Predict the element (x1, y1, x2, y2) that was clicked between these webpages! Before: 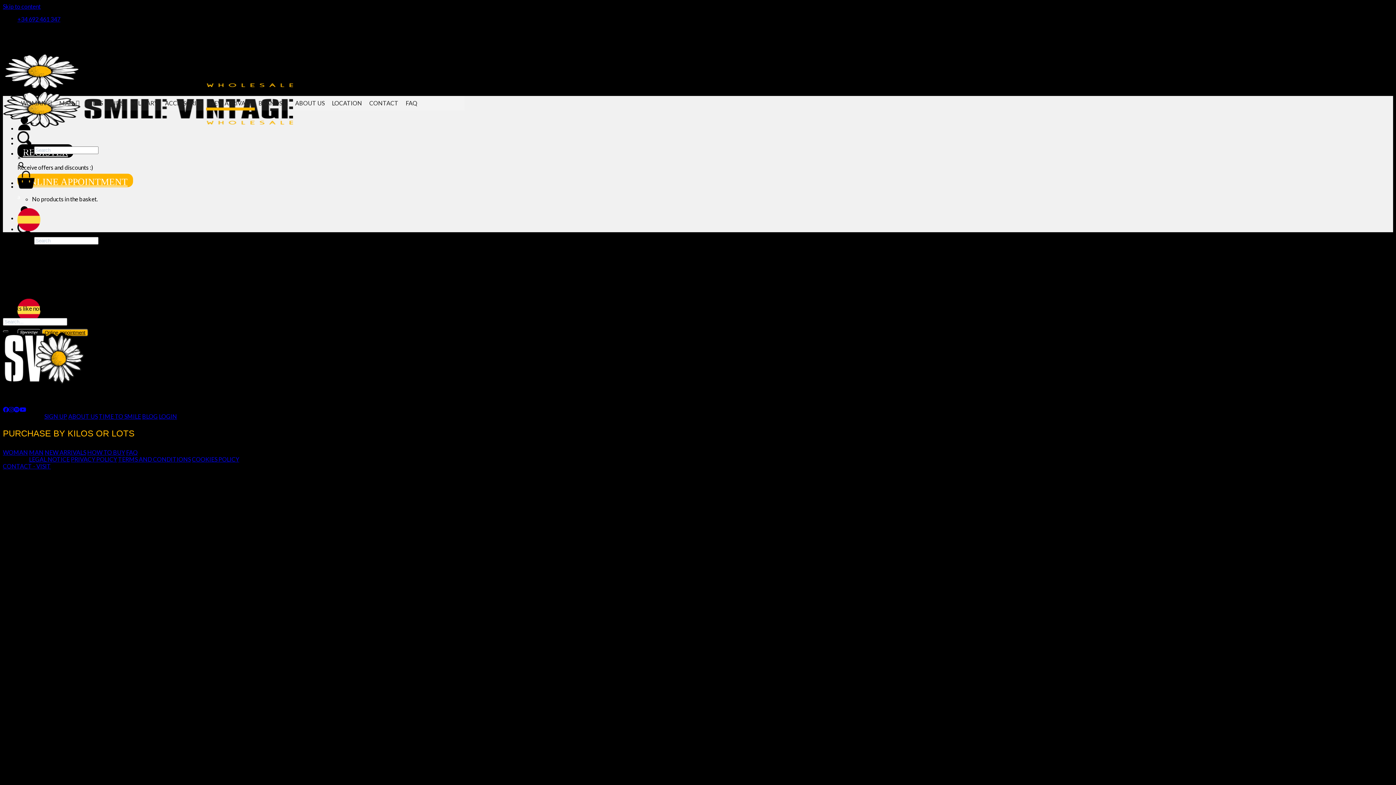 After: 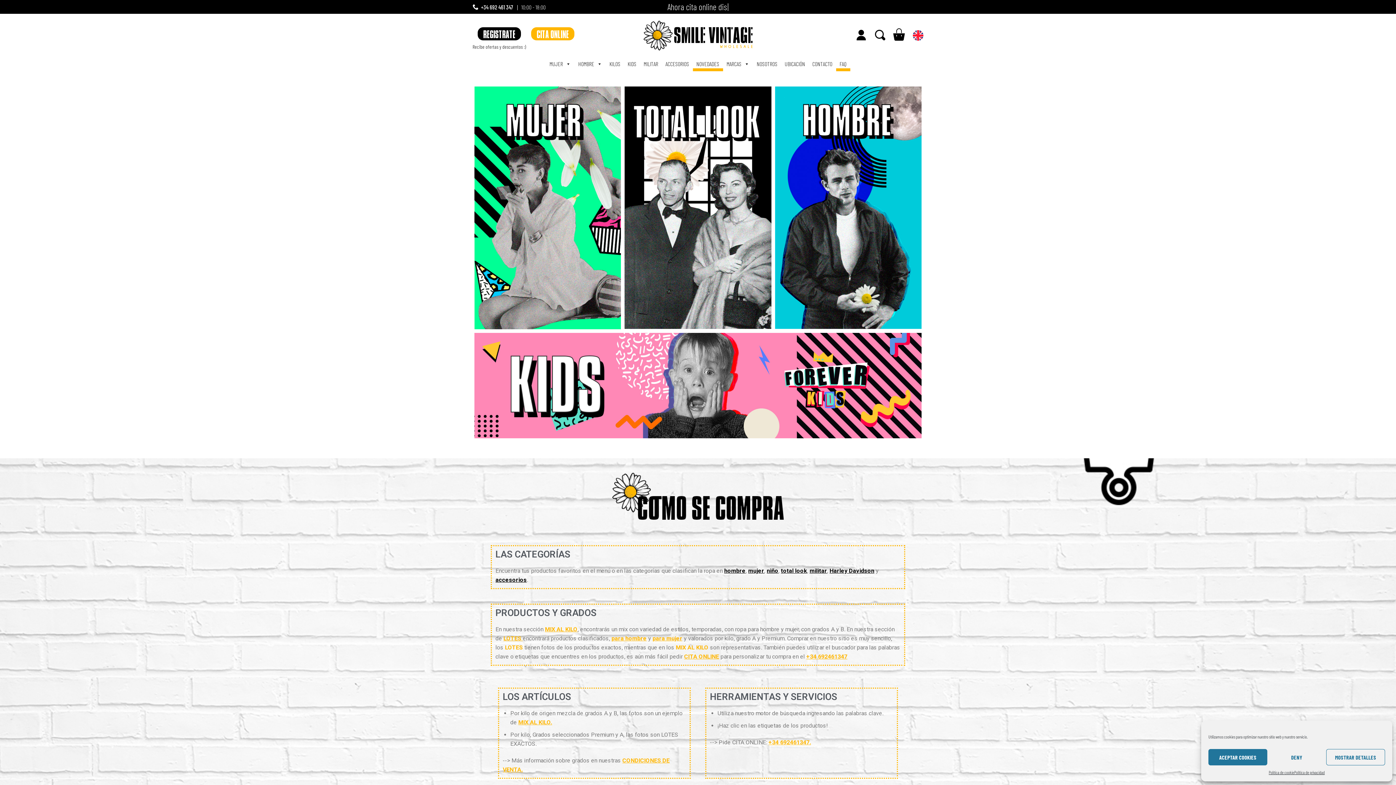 Action: bbox: (17, 225, 40, 232)